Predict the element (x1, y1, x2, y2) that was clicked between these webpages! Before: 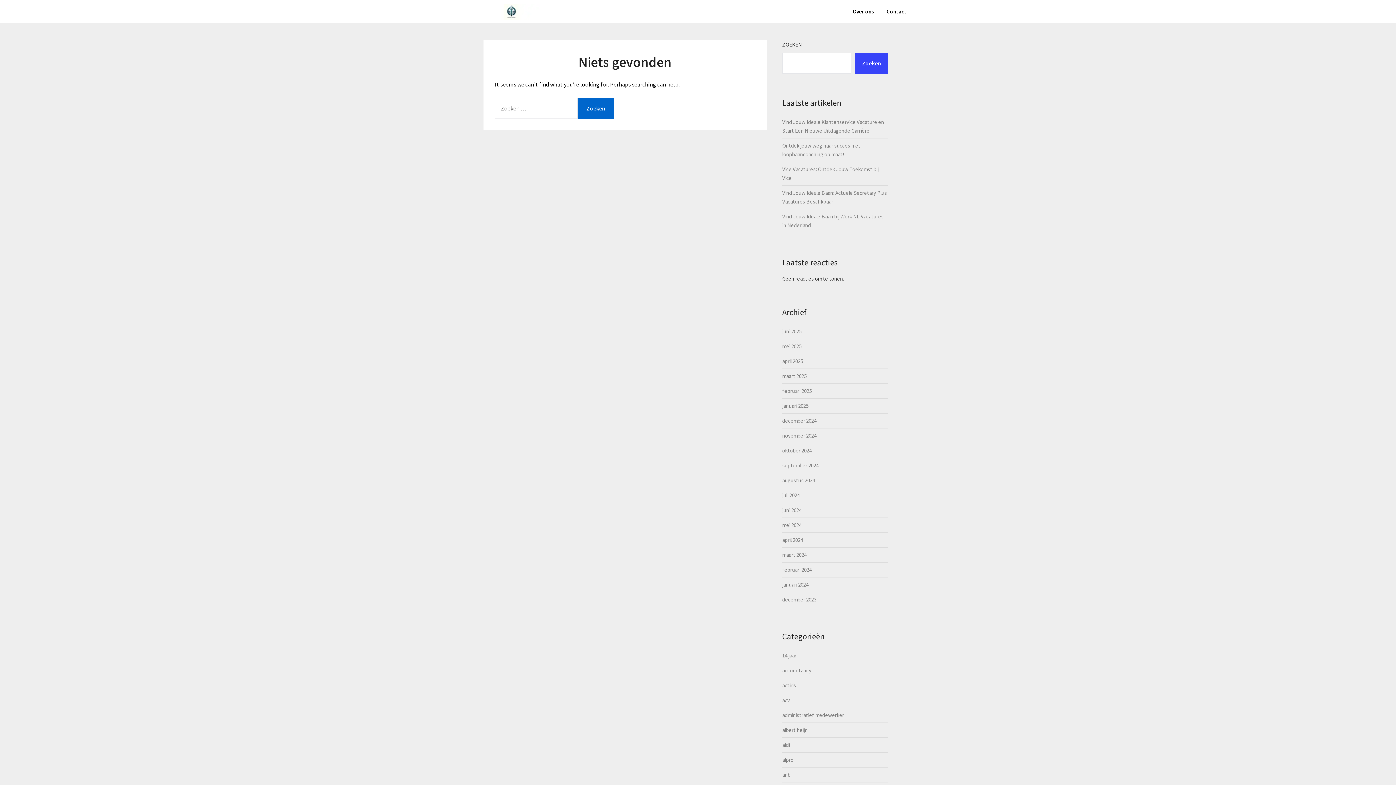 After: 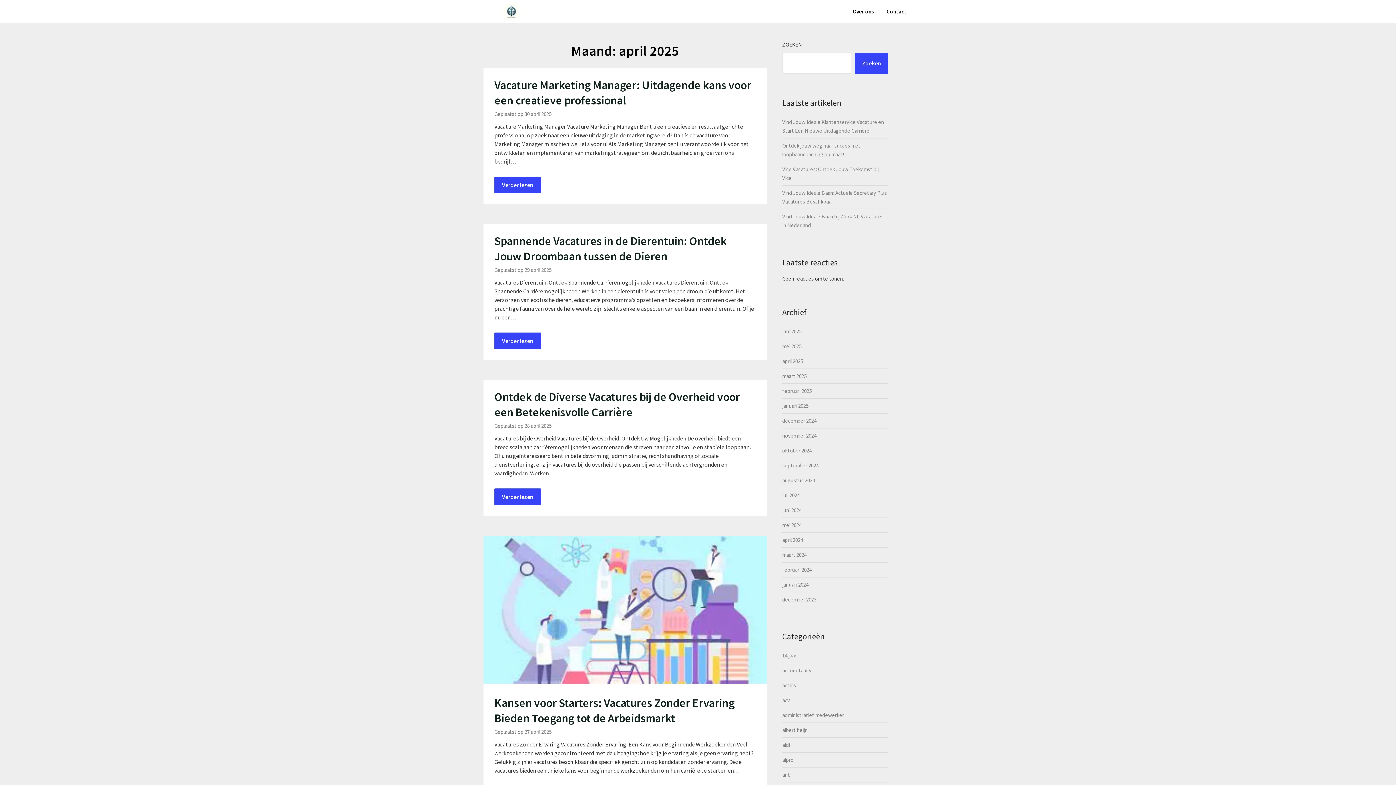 Action: label: april 2025 bbox: (782, 357, 803, 364)